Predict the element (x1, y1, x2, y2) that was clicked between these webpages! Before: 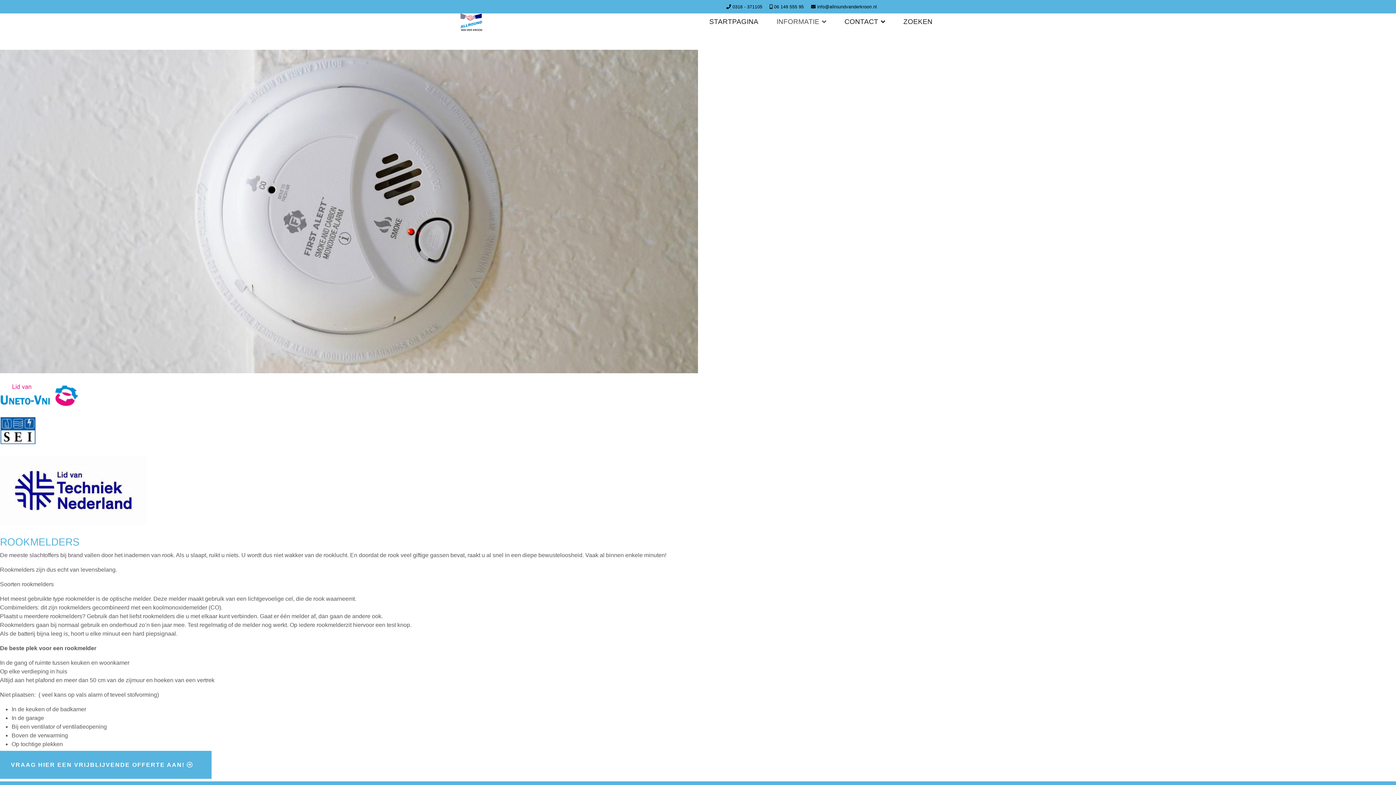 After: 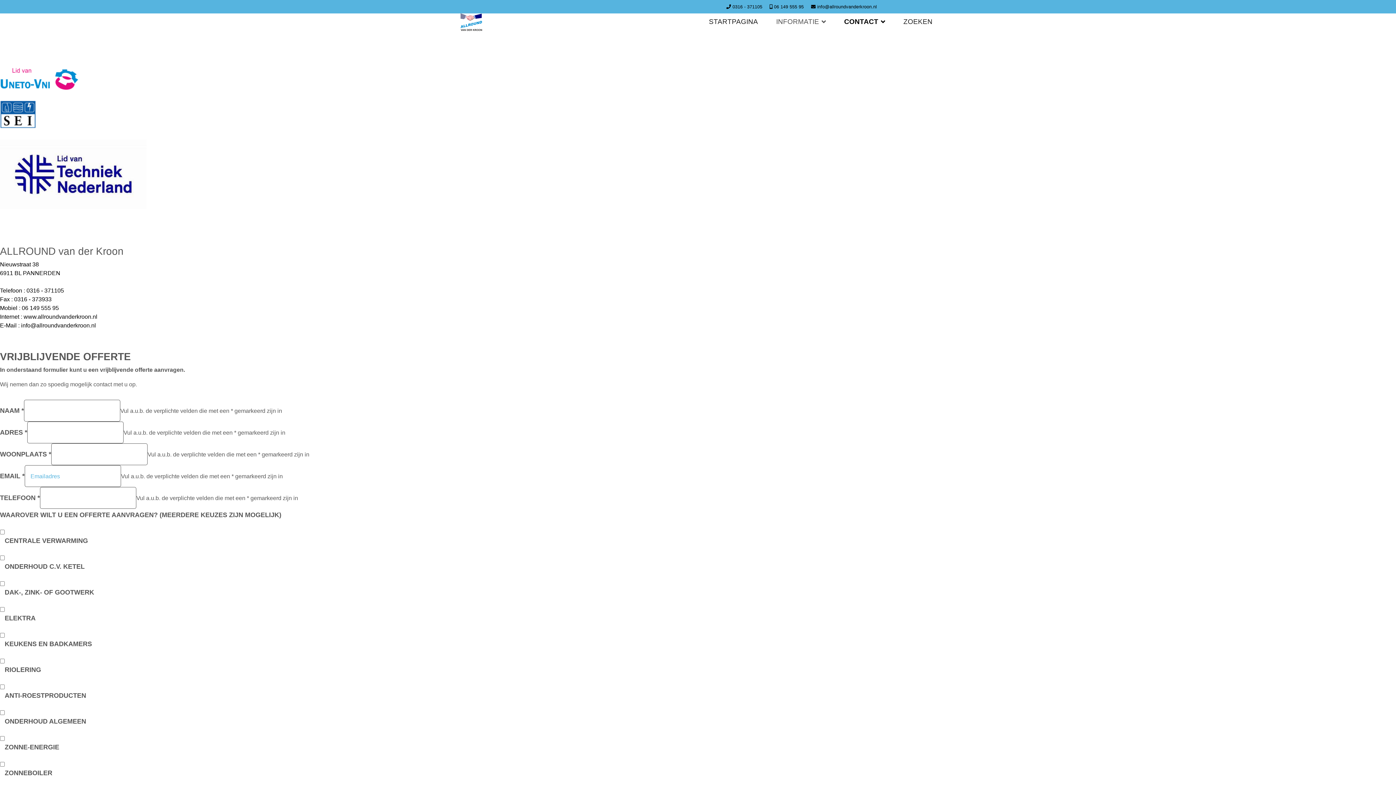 Action: bbox: (0, 751, 211, 779) label: VRAAG HIER EEN VRIJBLIJVENDE OFFERTE AAN! 